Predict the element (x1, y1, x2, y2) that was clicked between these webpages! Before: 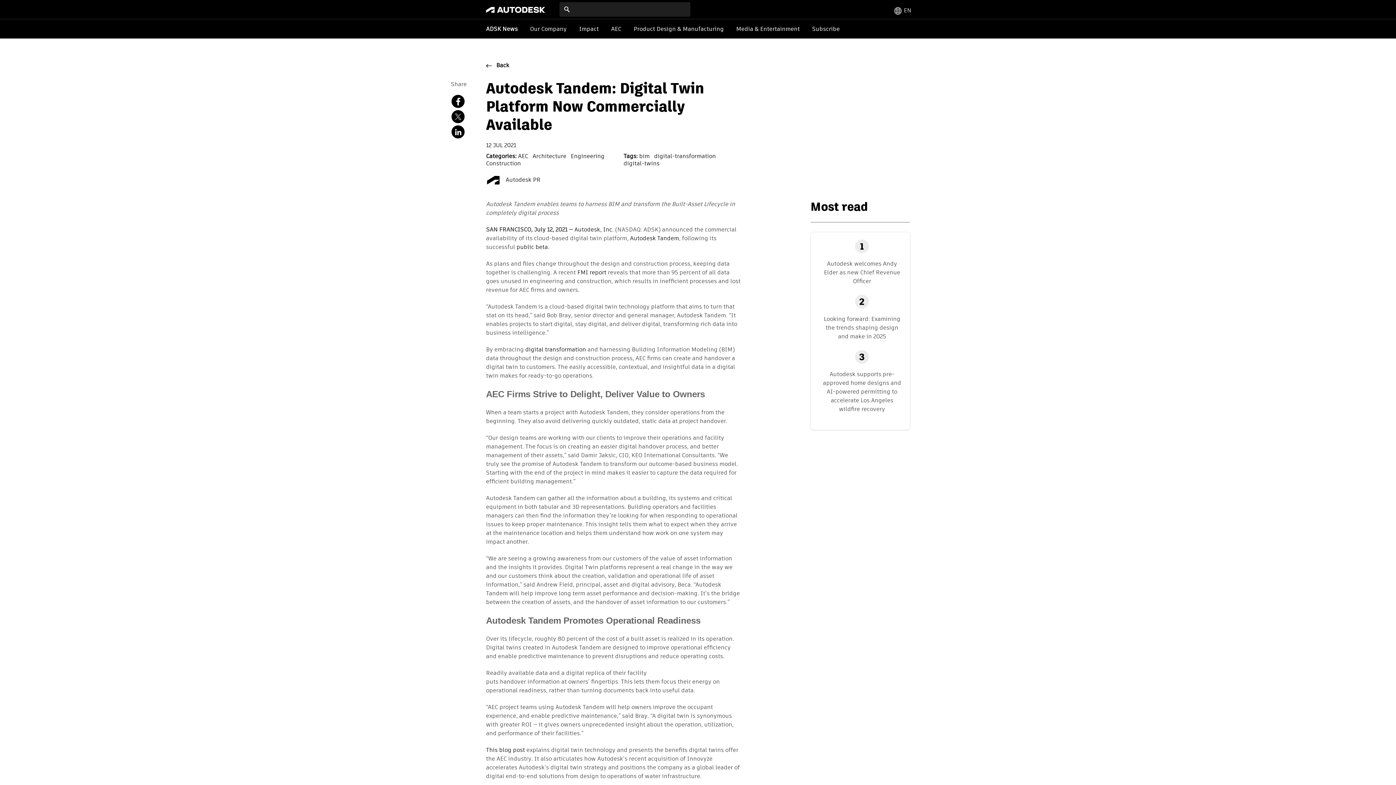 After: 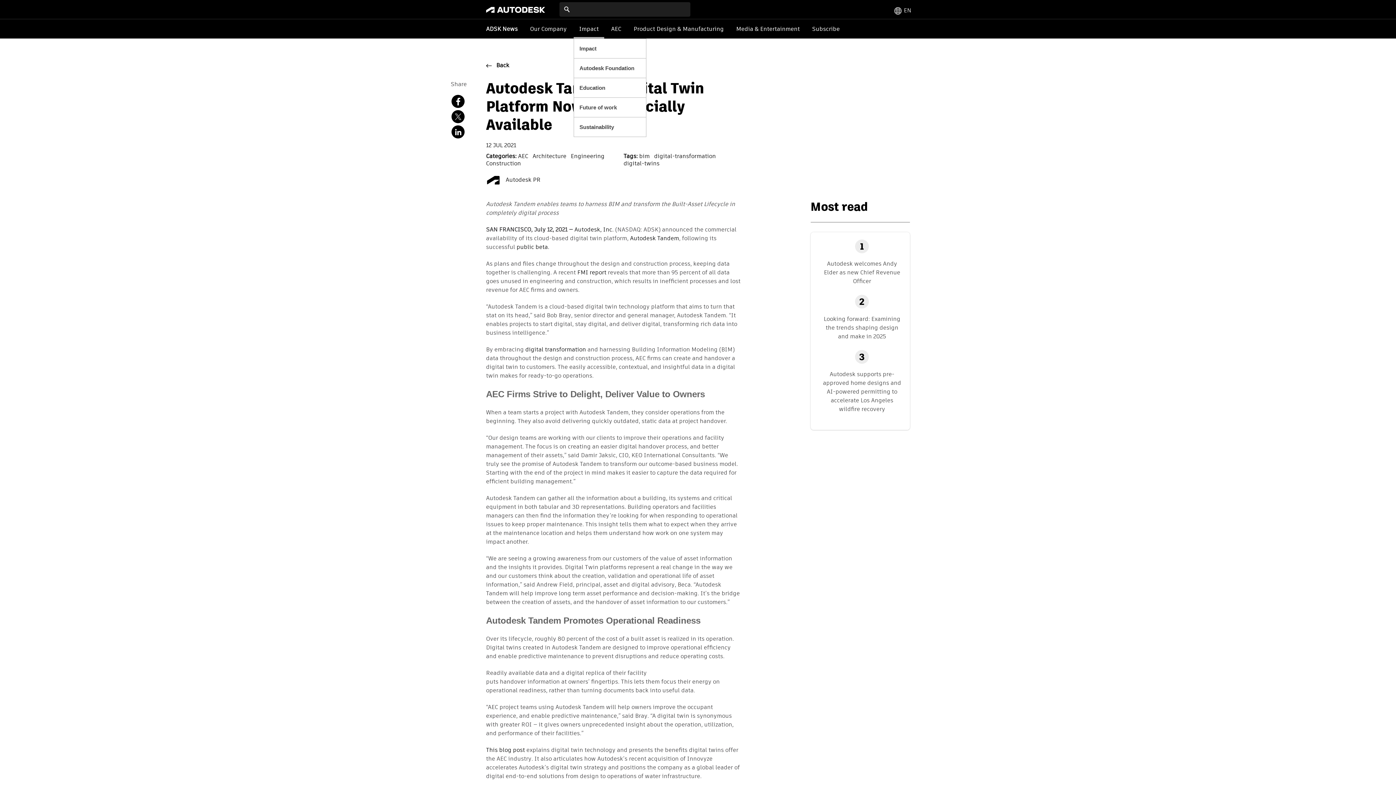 Action: label: Impact bbox: (573, 19, 604, 38)